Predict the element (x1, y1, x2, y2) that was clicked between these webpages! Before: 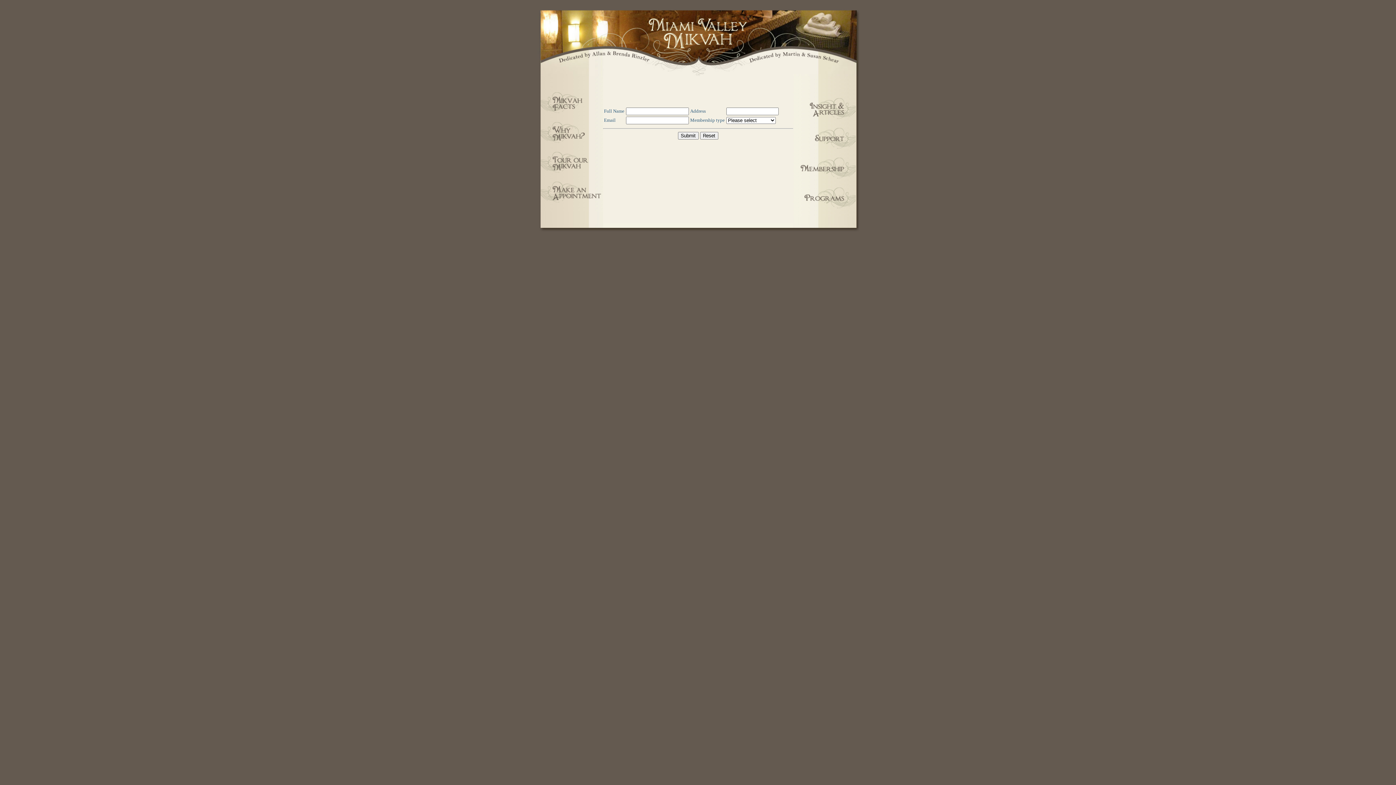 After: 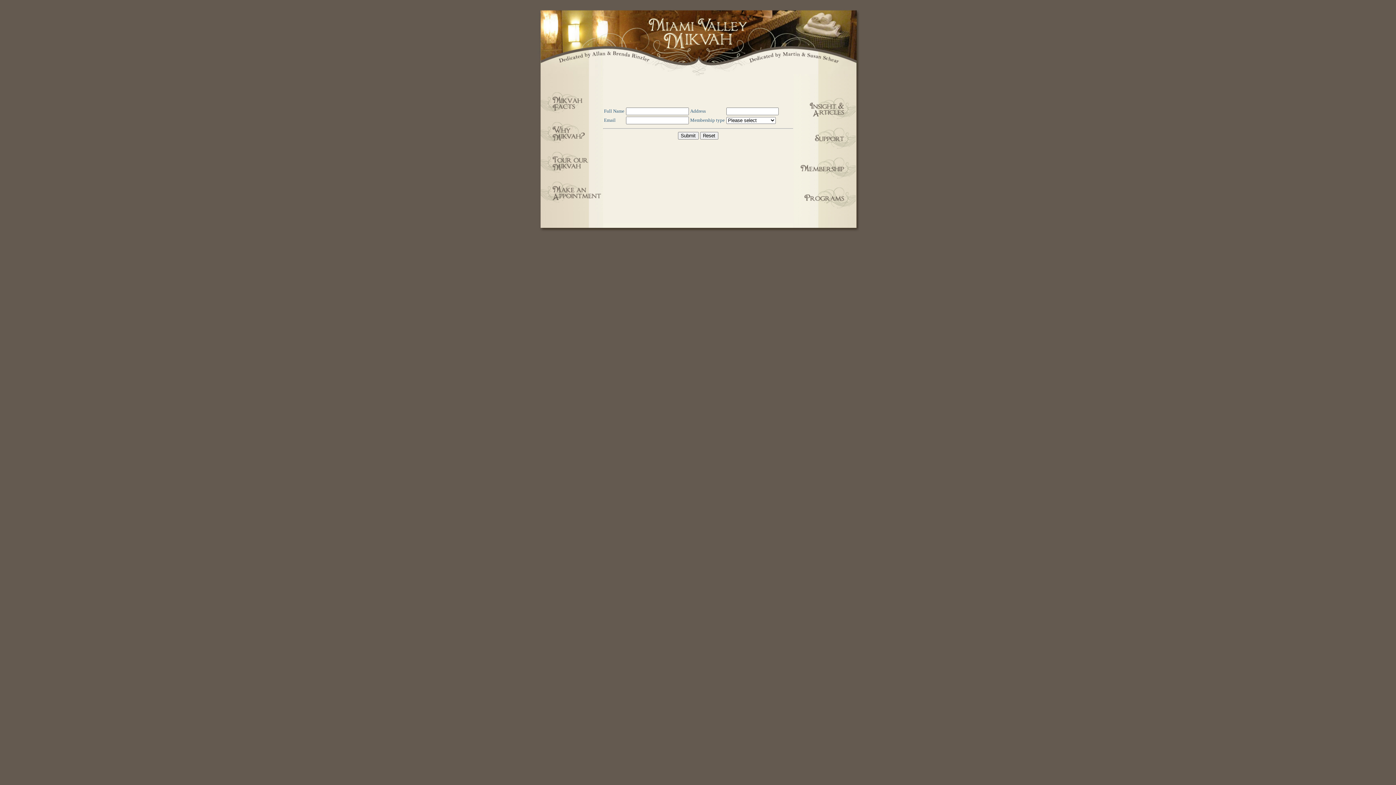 Action: bbox: (800, 173, 855, 179)